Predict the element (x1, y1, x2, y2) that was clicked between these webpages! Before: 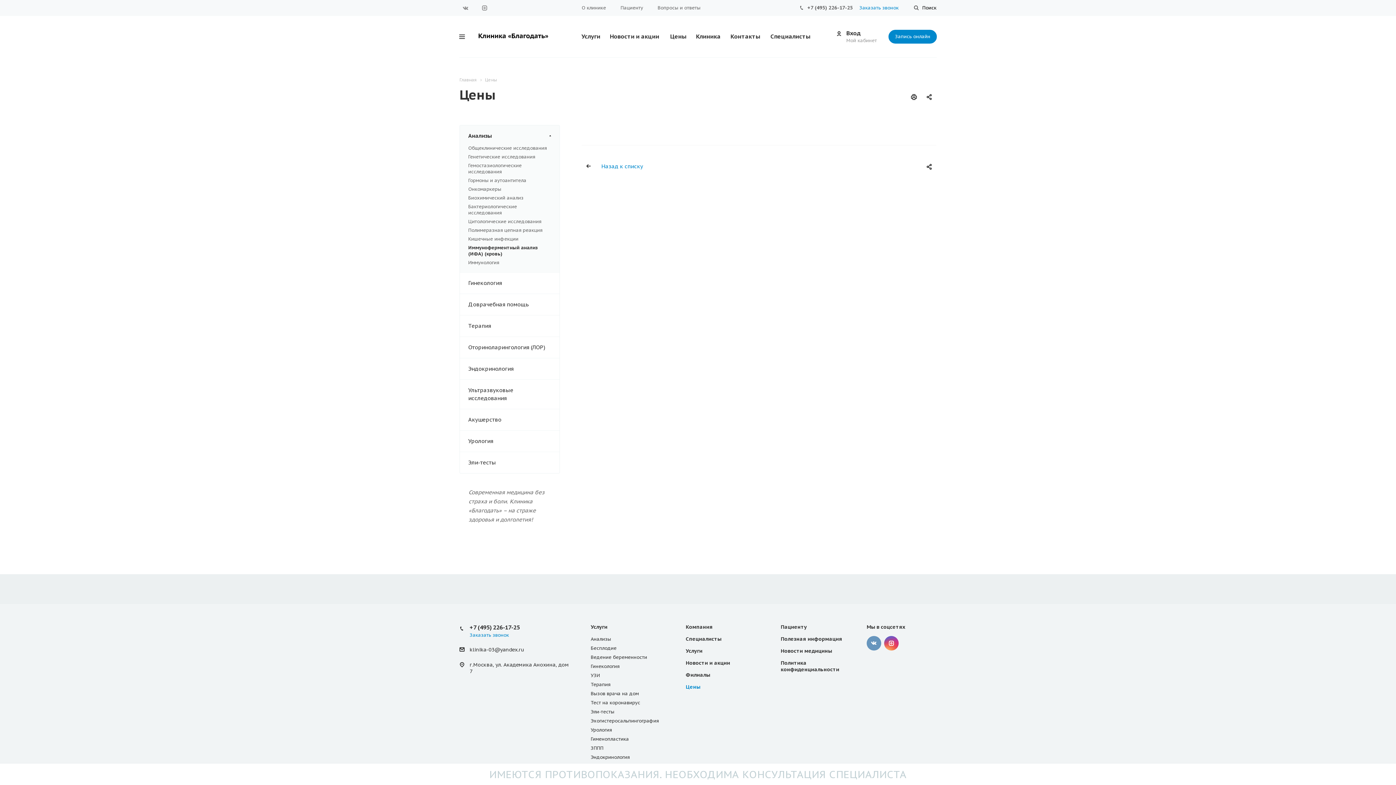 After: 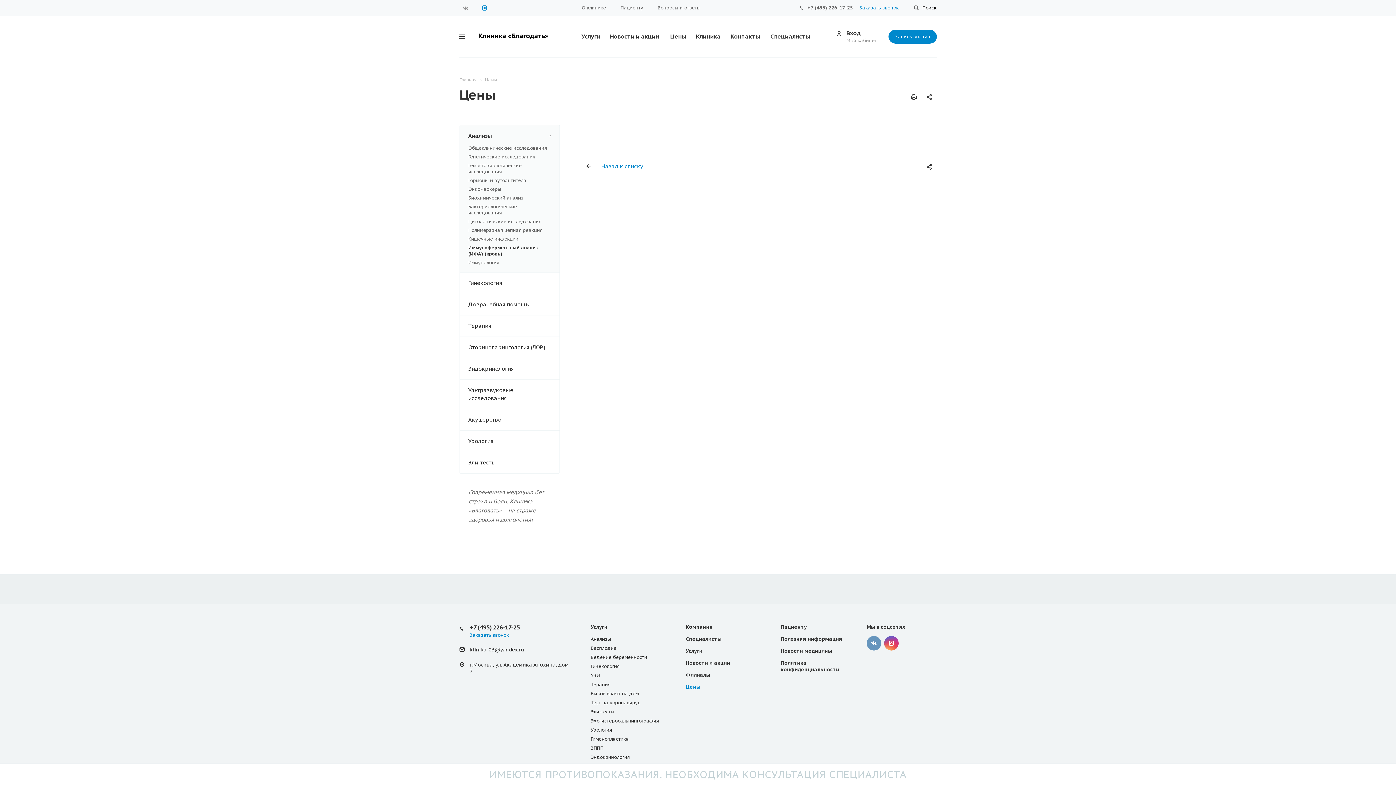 Action: label: Instagram bbox: (478, 0, 490, 16)